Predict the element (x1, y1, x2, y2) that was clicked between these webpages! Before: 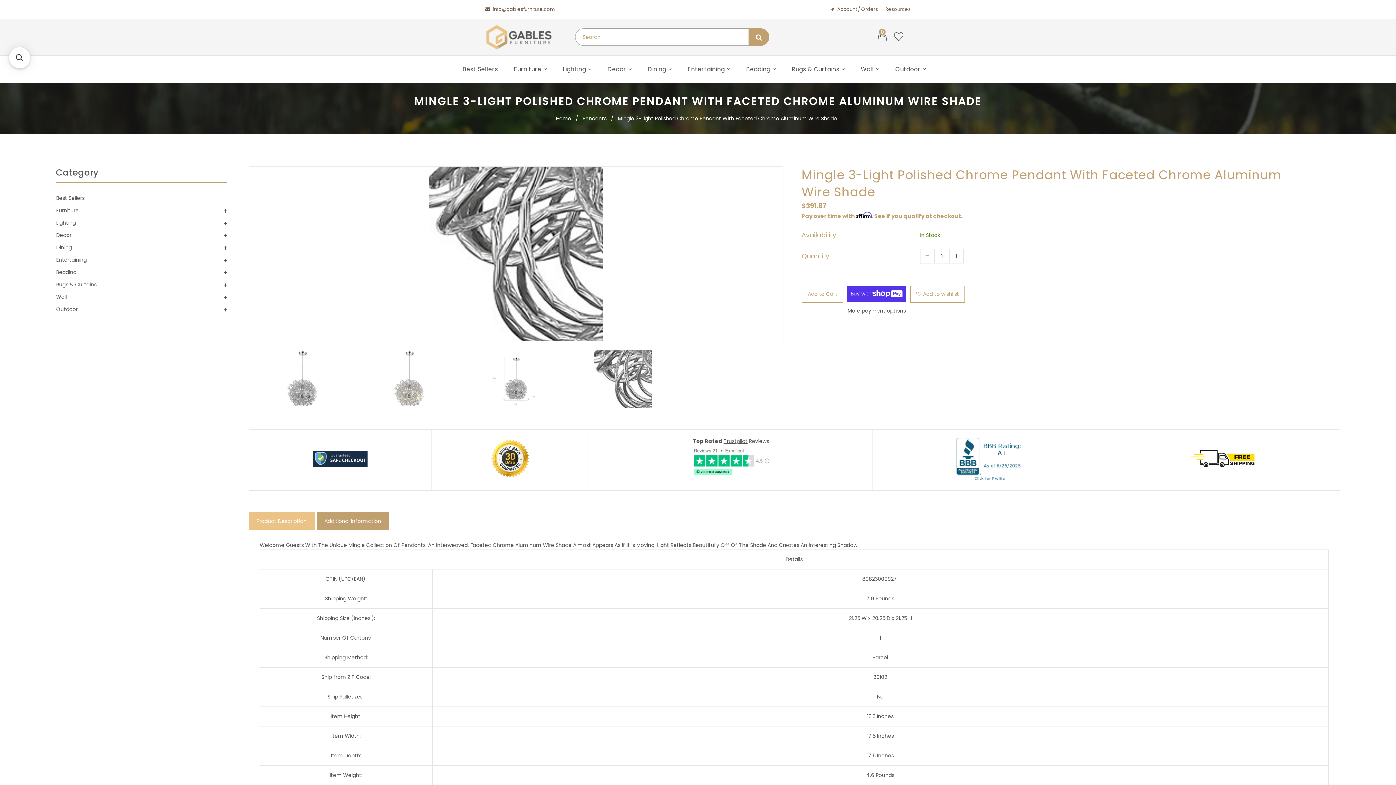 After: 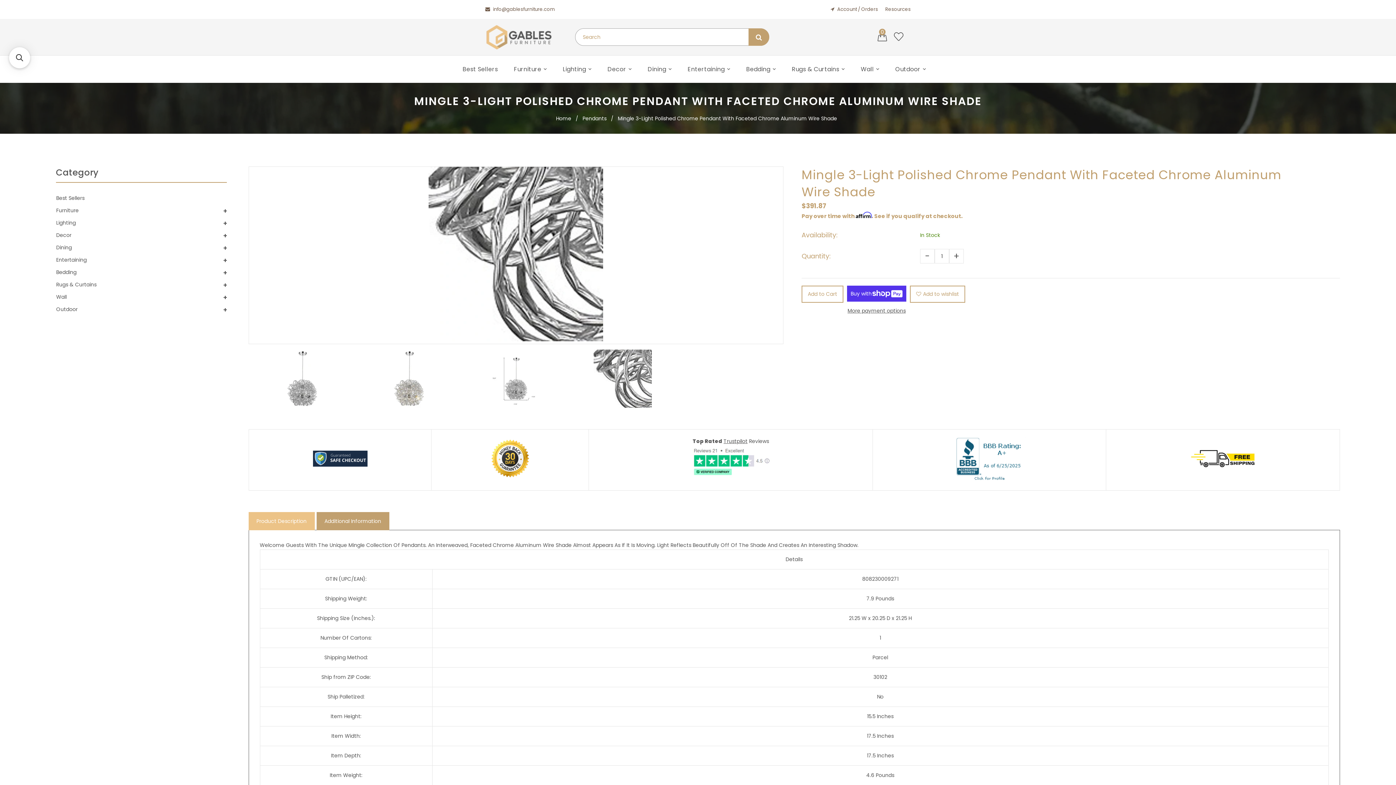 Action: bbox: (571, 349, 674, 410)